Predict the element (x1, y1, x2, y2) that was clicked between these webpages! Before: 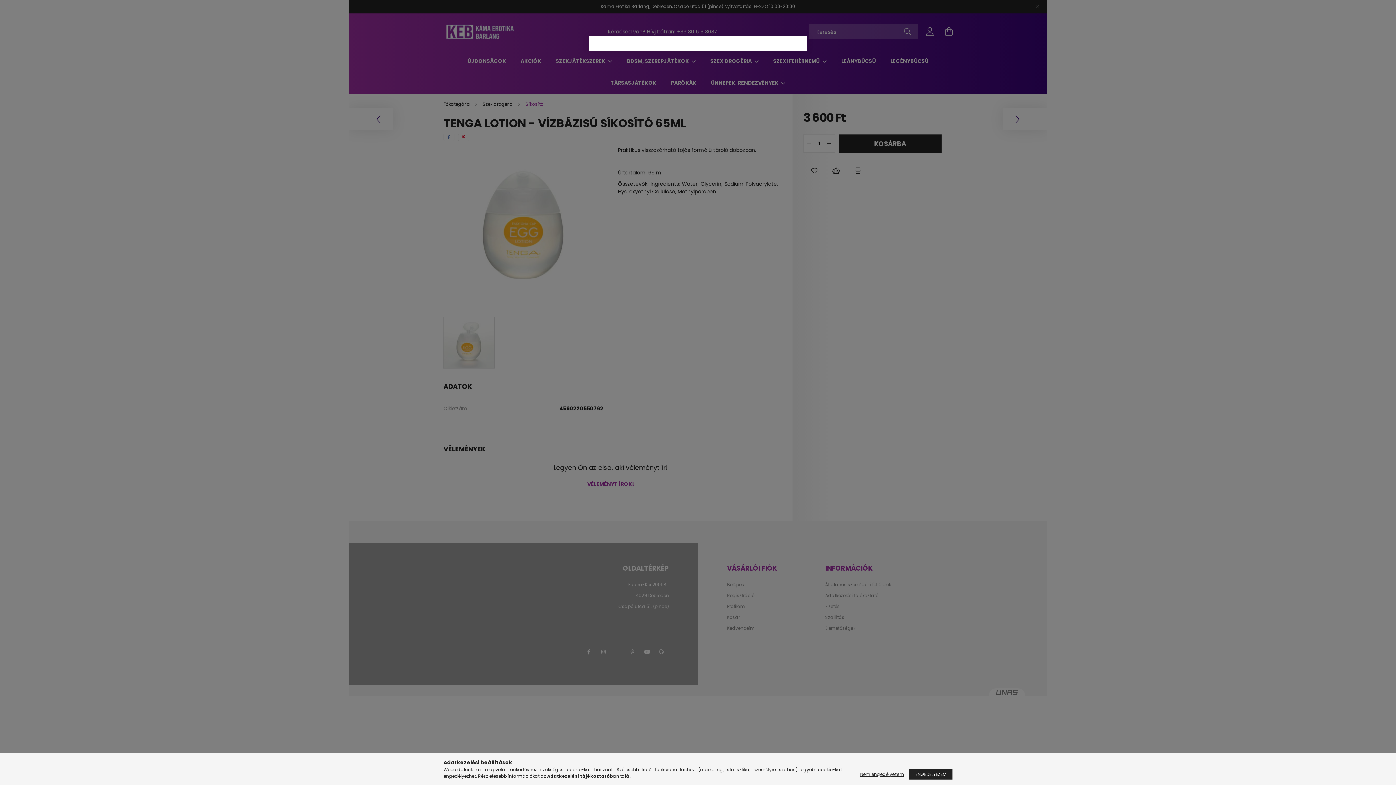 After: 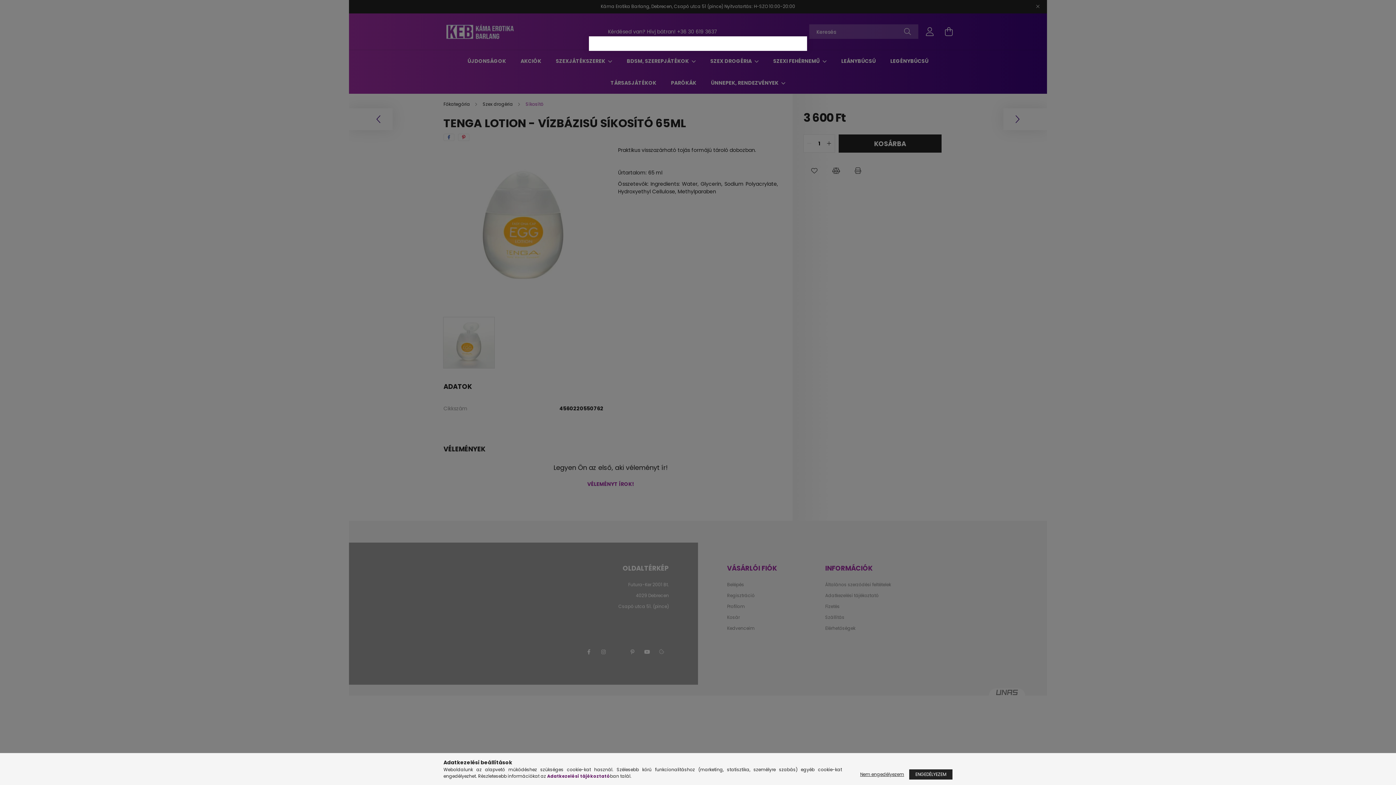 Action: bbox: (547, 773, 610, 779) label: Adatkezelési tájékoztató